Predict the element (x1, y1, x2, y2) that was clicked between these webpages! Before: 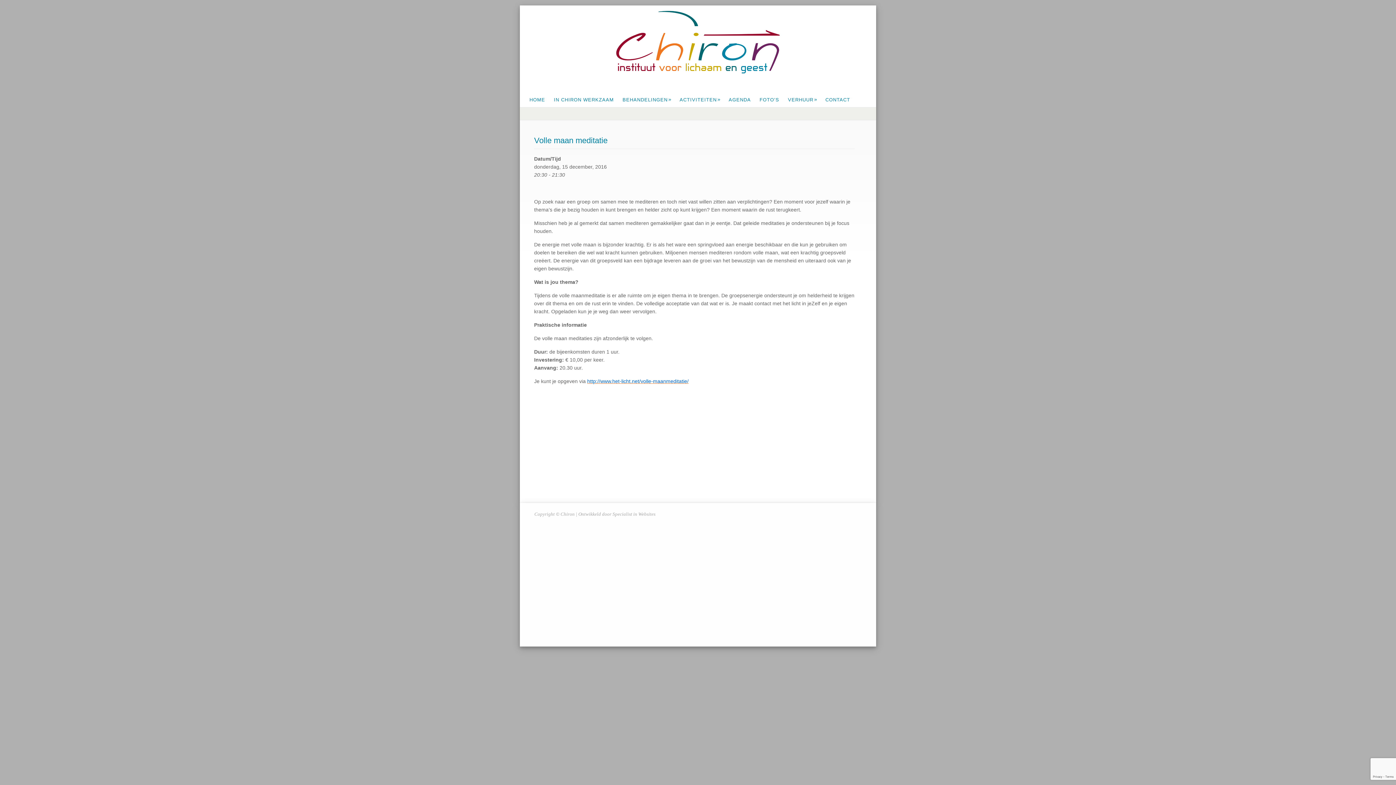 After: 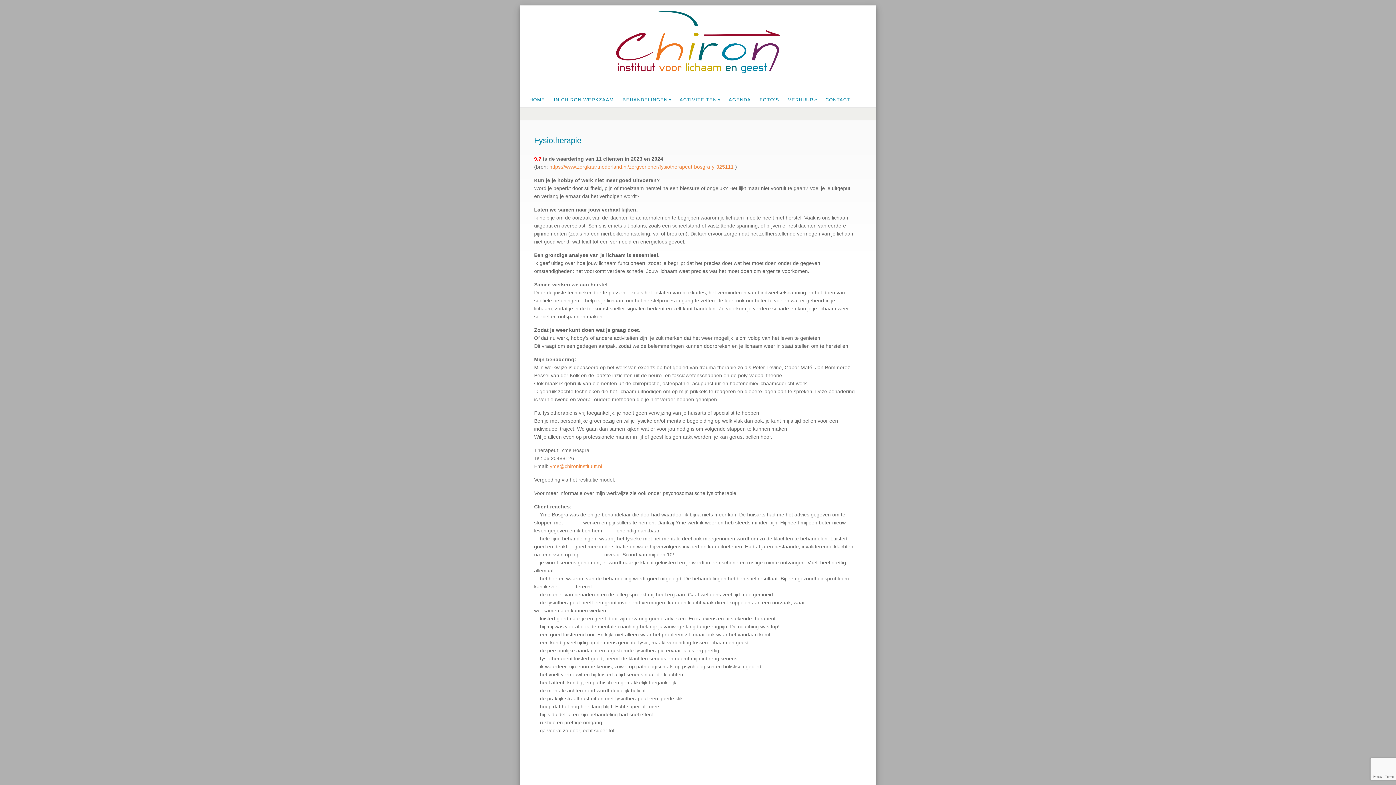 Action: bbox: (622, 97, 678, 102) label: BEHANDELINGEN»